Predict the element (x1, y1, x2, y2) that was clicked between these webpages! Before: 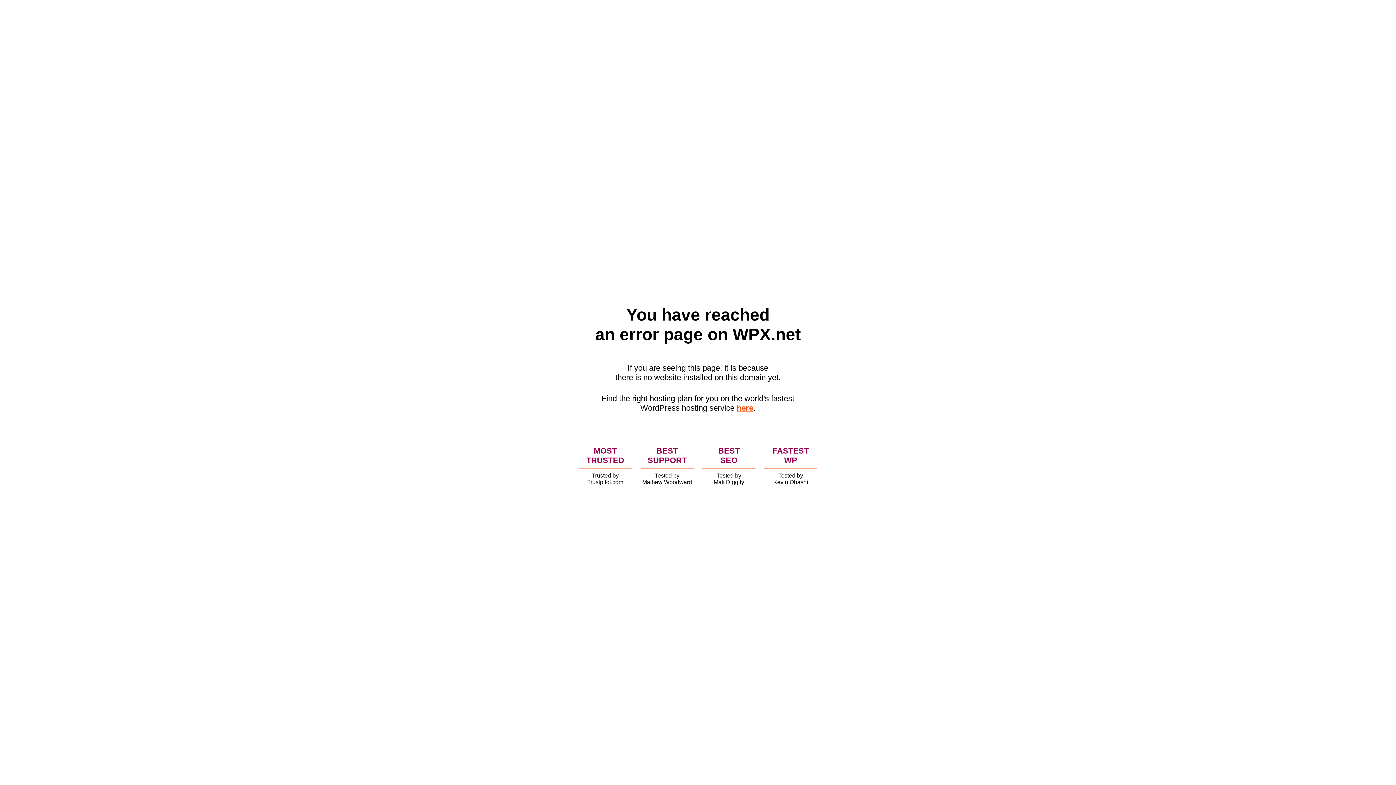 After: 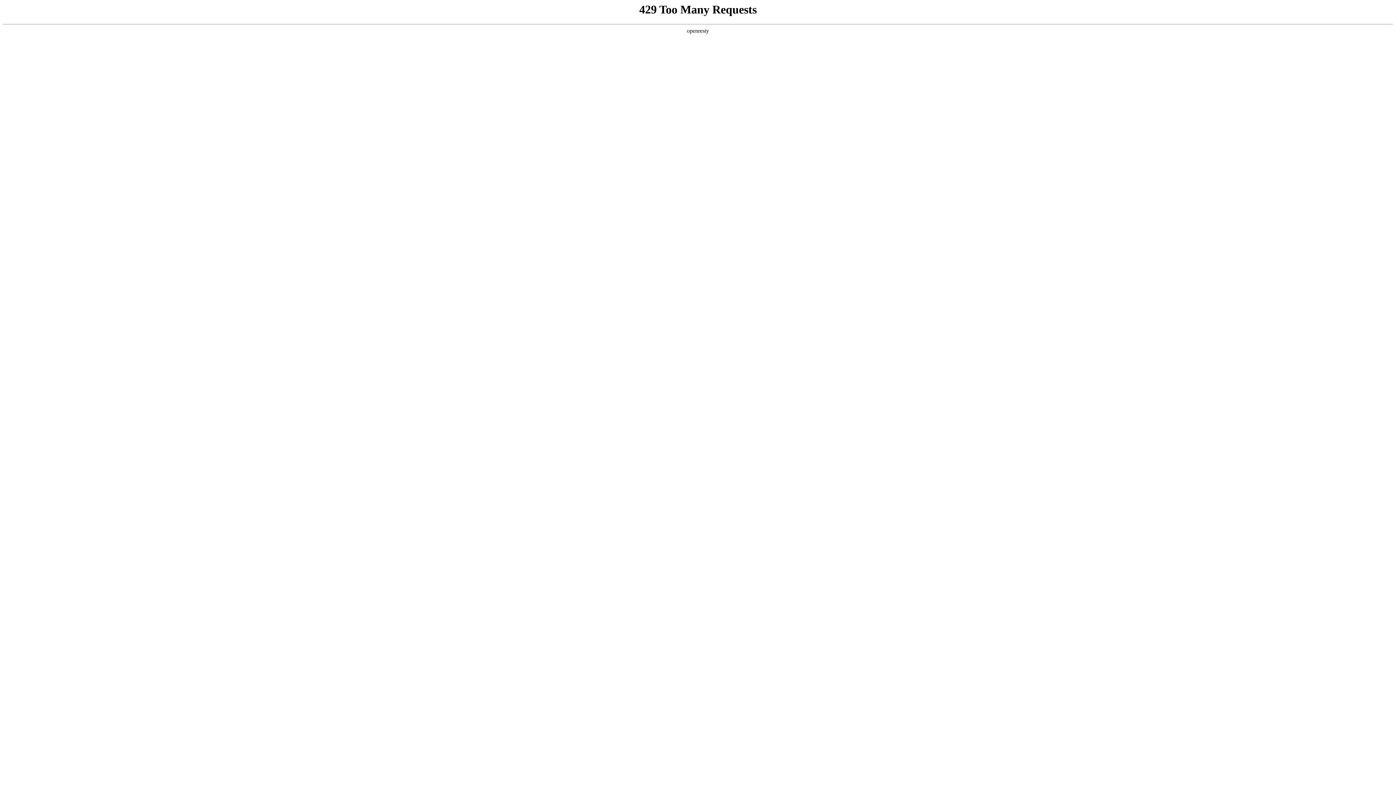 Action: label: here bbox: (736, 403, 753, 412)